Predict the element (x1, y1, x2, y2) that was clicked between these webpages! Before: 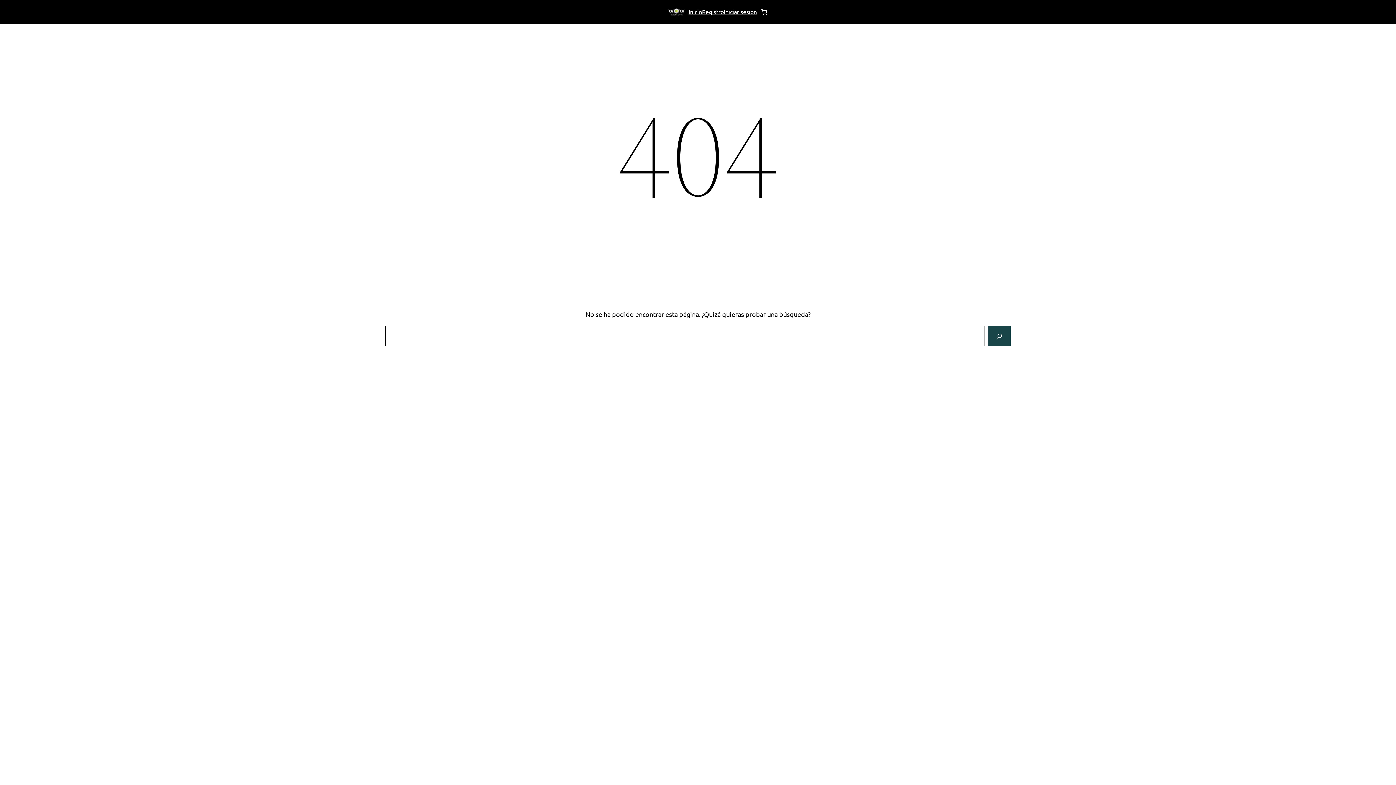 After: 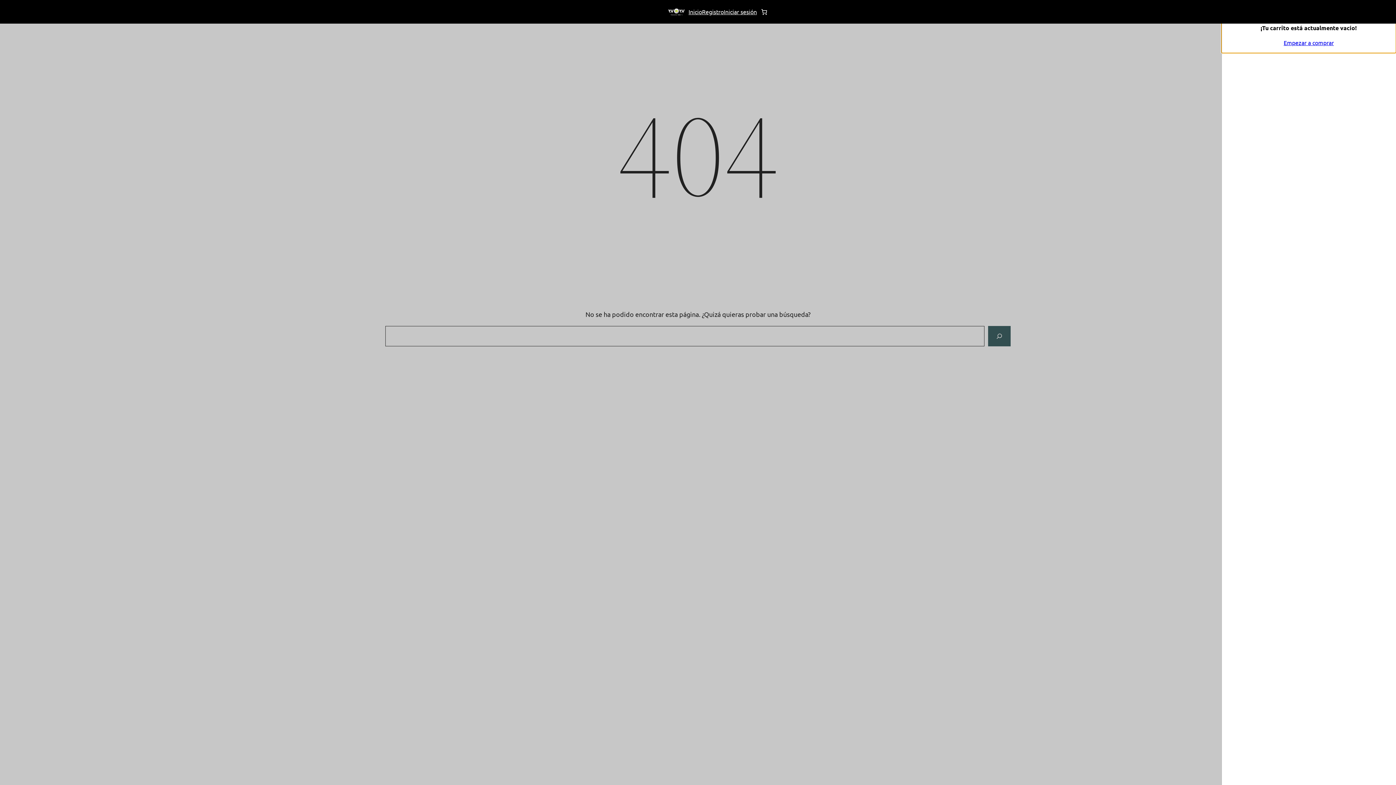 Action: label: 0 artículos en el carrito, precio total de $0.00 bbox: (757, 4, 771, 19)